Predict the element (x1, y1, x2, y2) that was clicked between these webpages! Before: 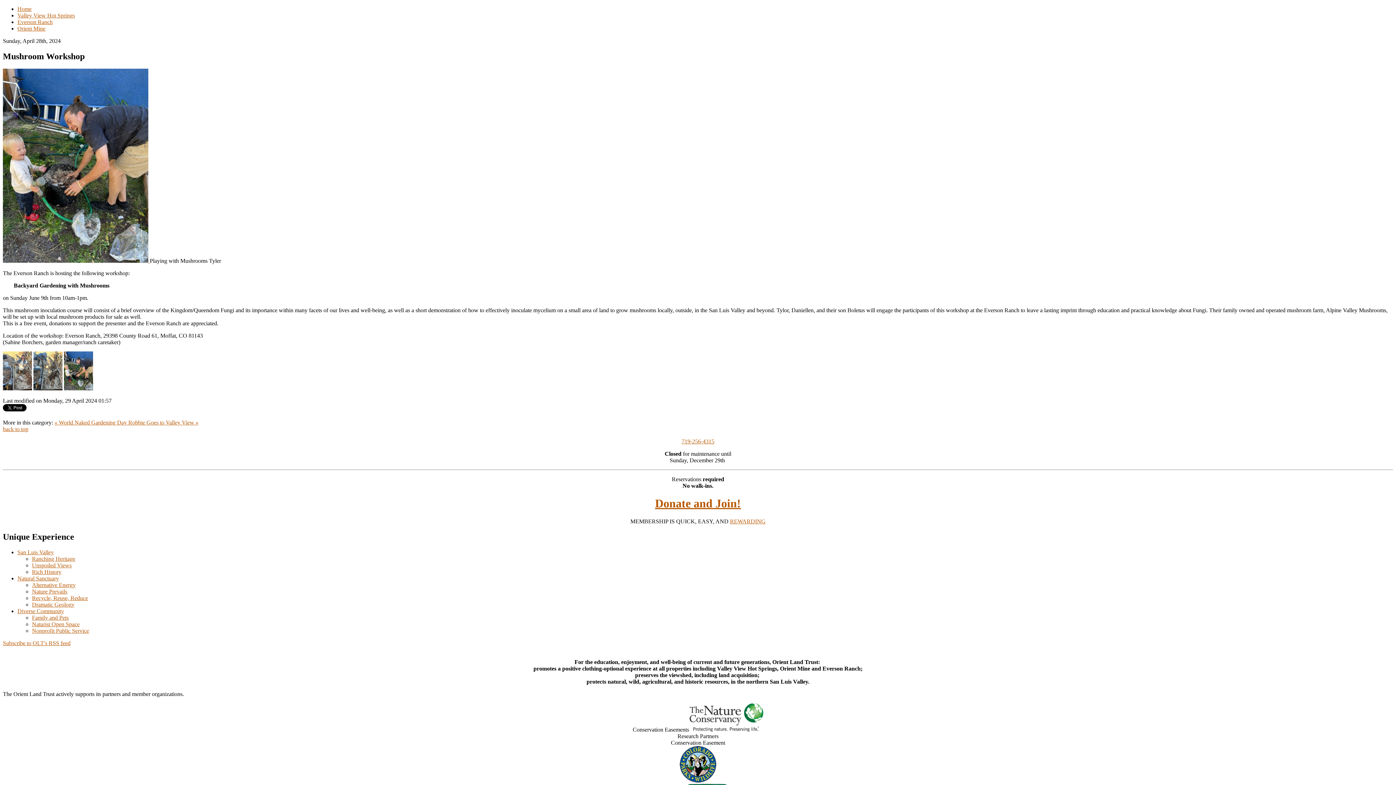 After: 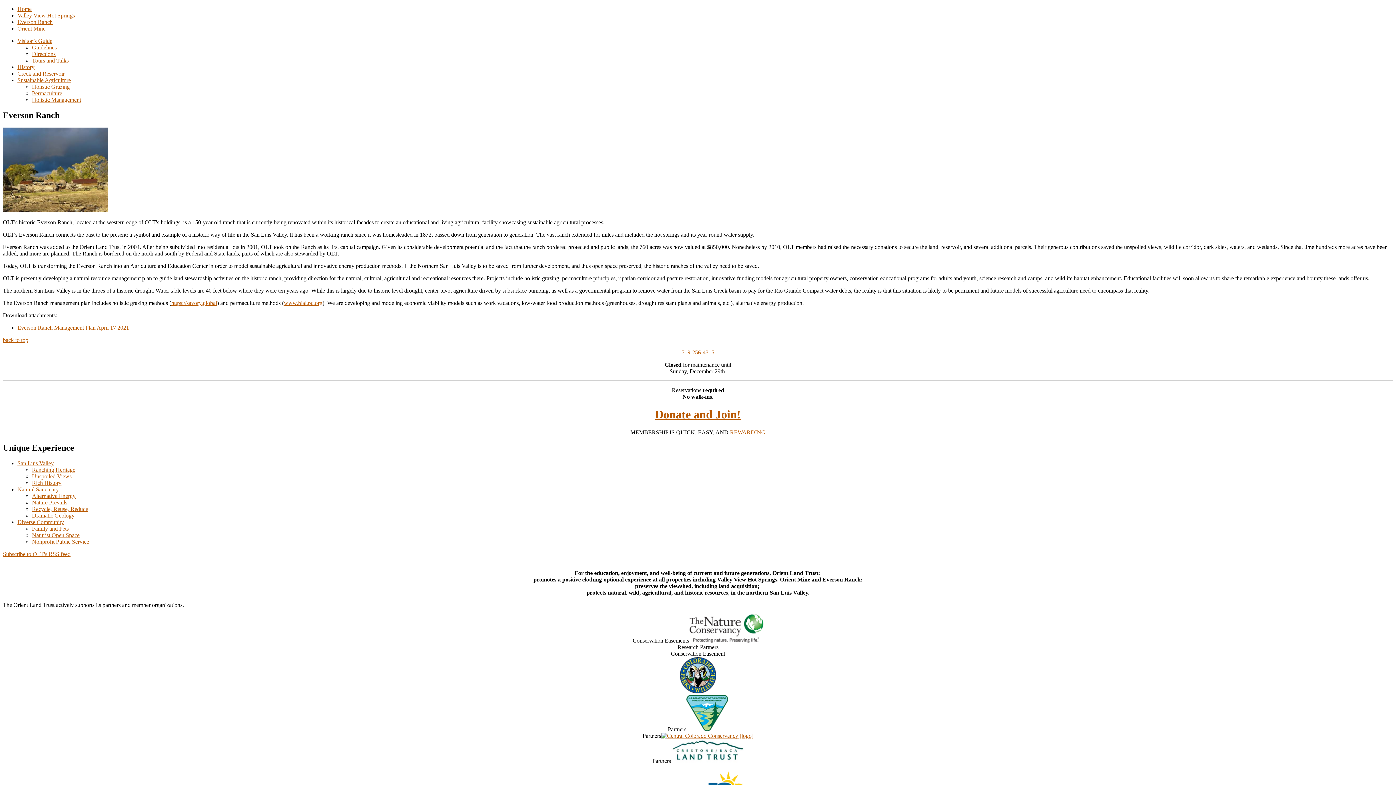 Action: bbox: (17, 18, 52, 25) label: Everson Ranch